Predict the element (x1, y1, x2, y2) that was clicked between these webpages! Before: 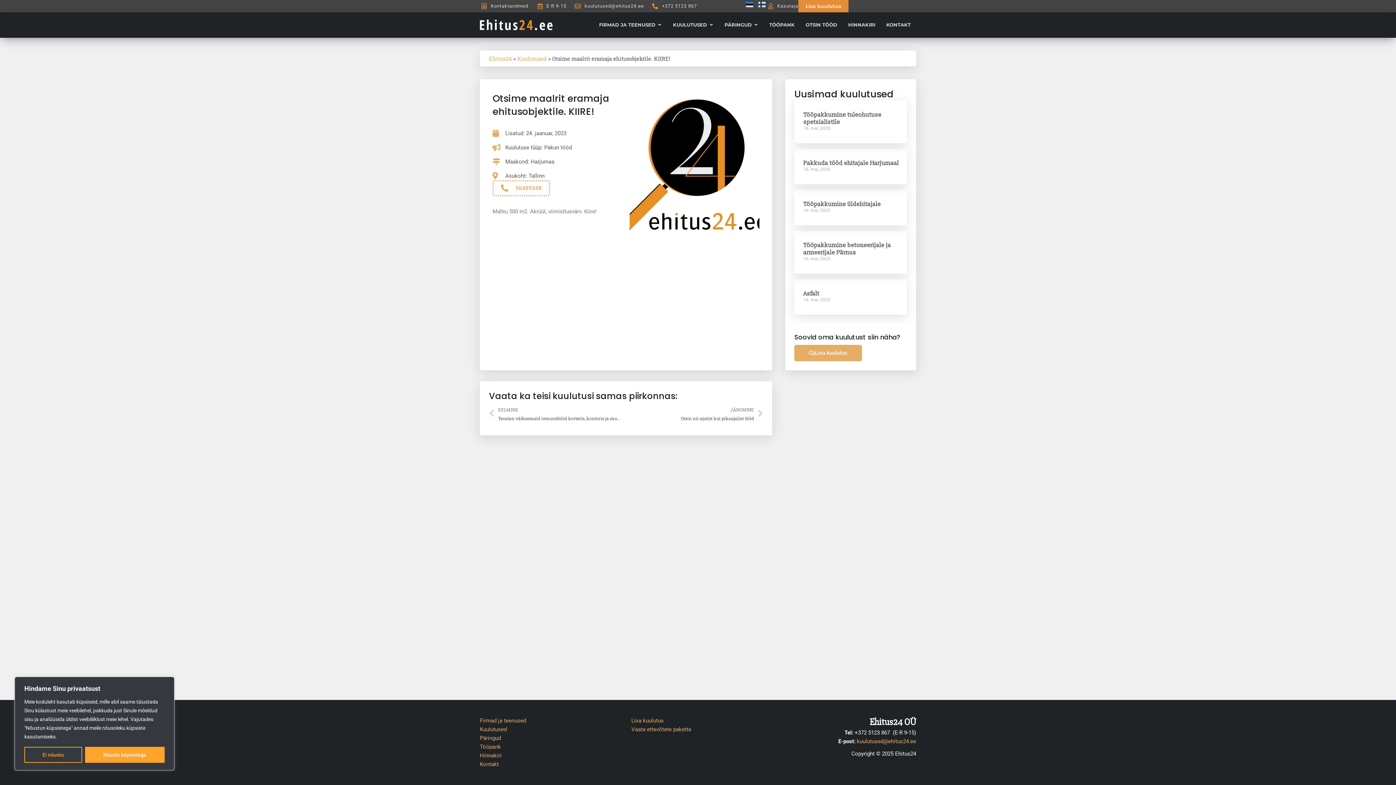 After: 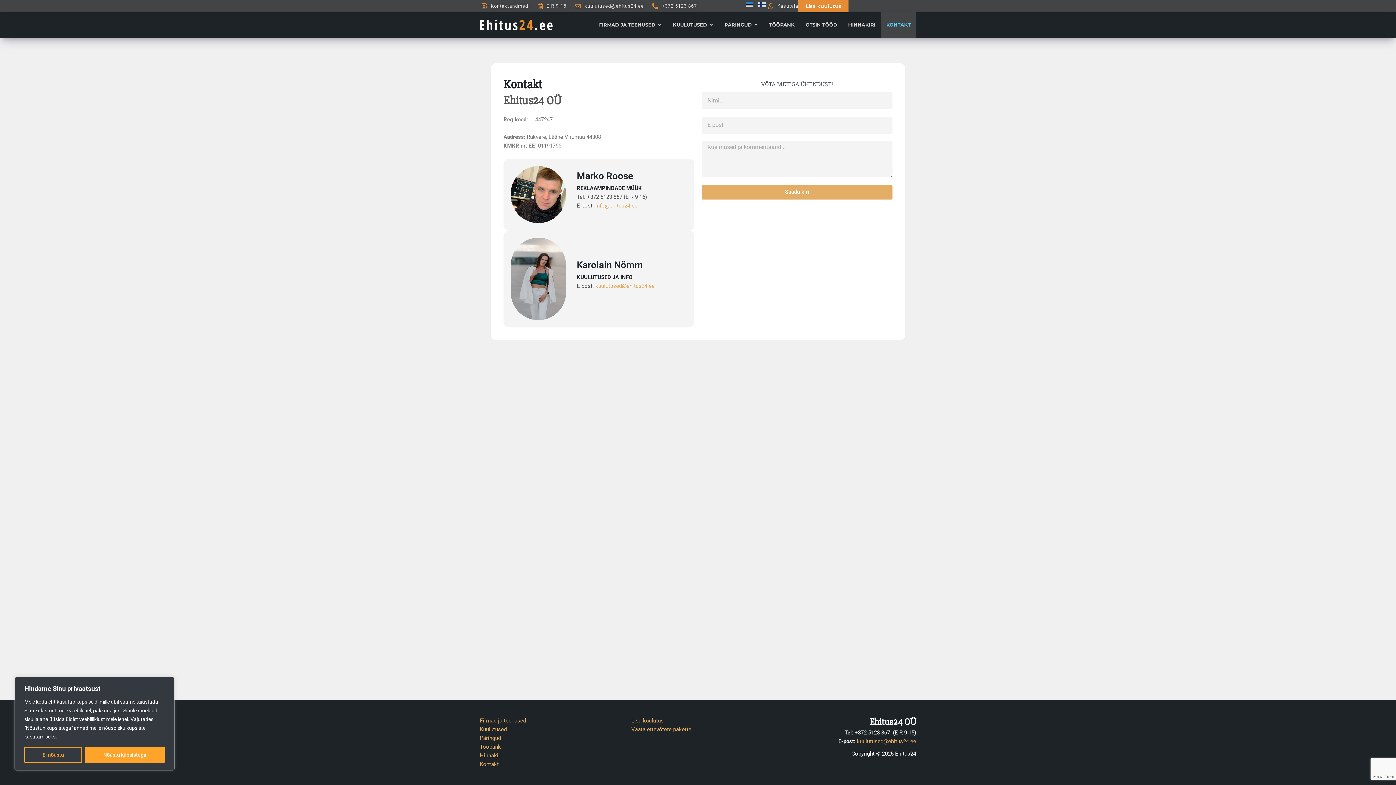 Action: label: Kontaktandmed bbox: (480, 1, 528, 10)